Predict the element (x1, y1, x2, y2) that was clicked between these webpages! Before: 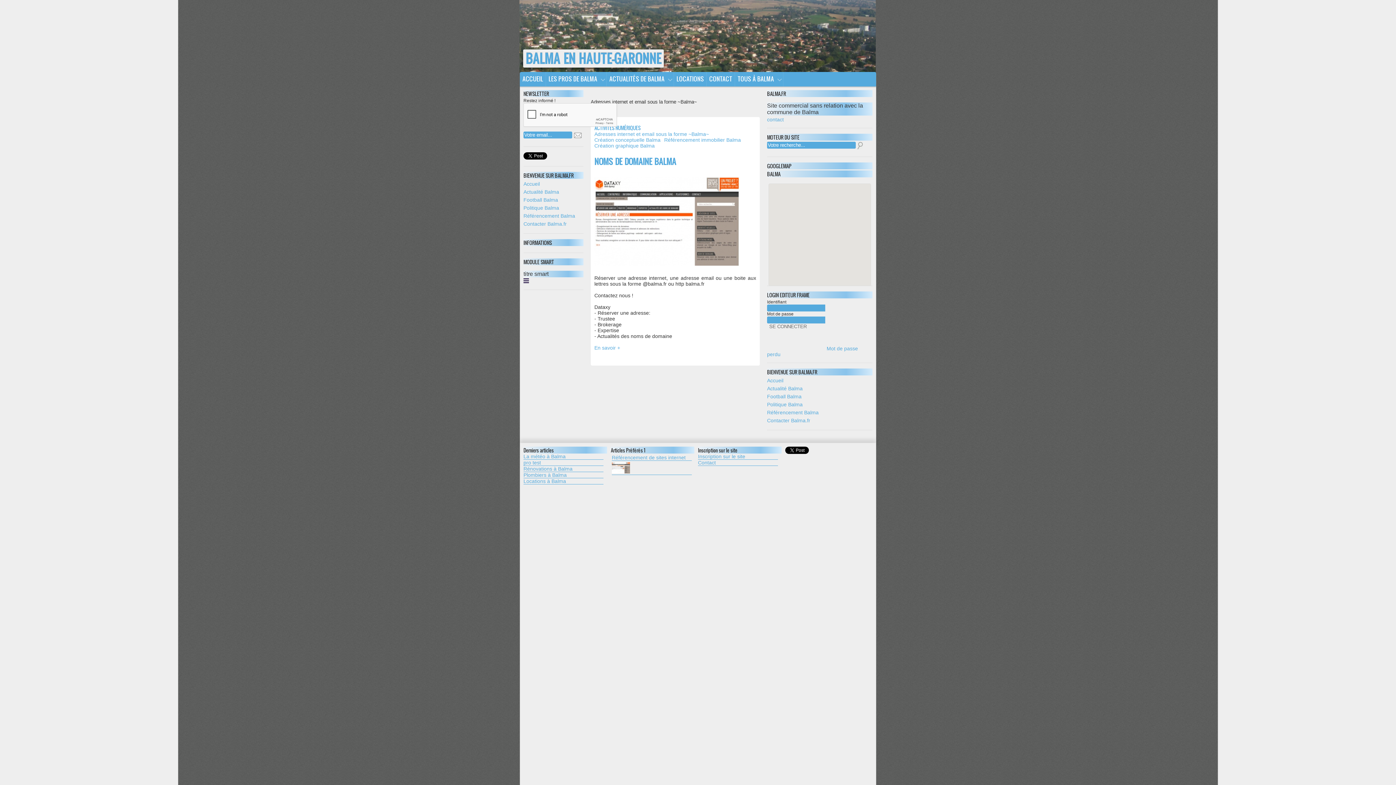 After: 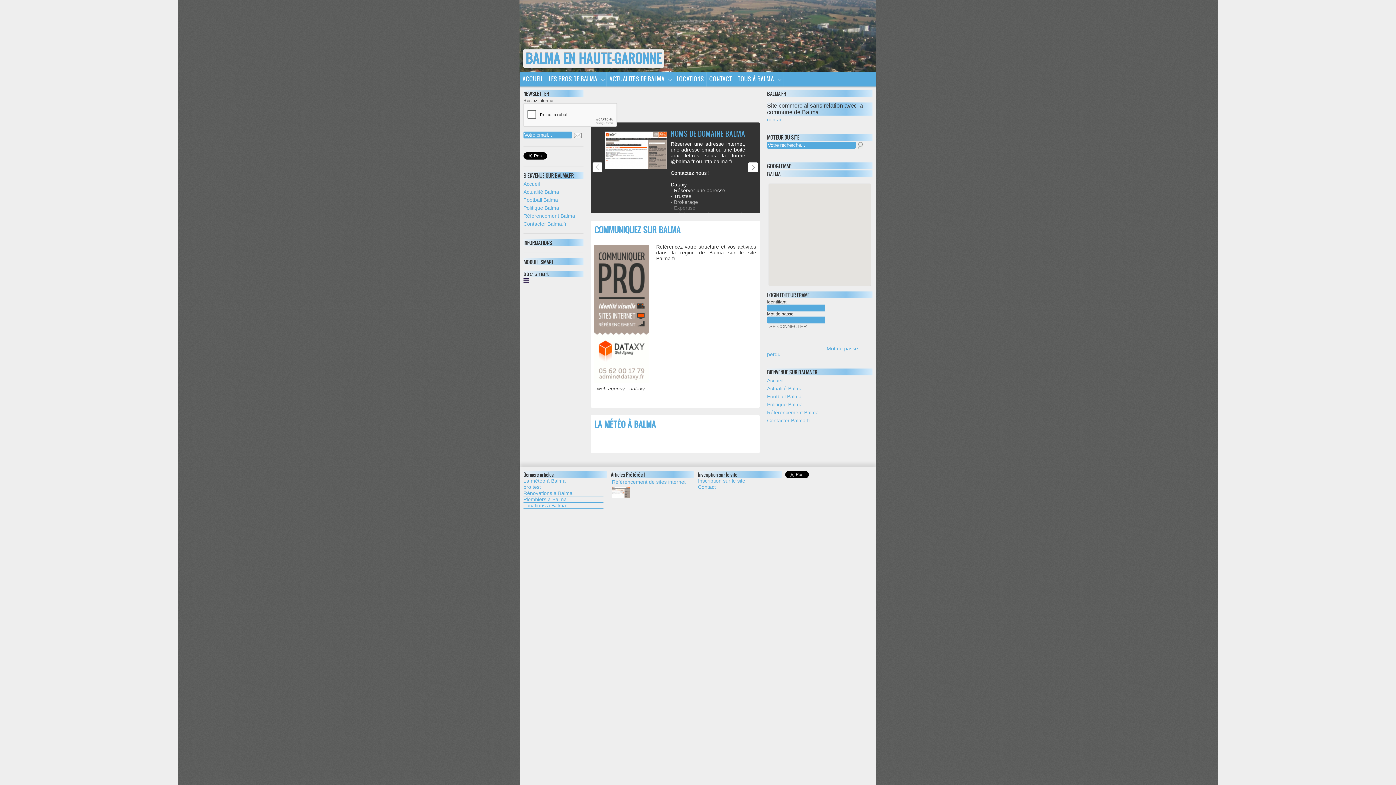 Action: label: BALMA EN HAUTE-GARONNE bbox: (523, 49, 664, 67)